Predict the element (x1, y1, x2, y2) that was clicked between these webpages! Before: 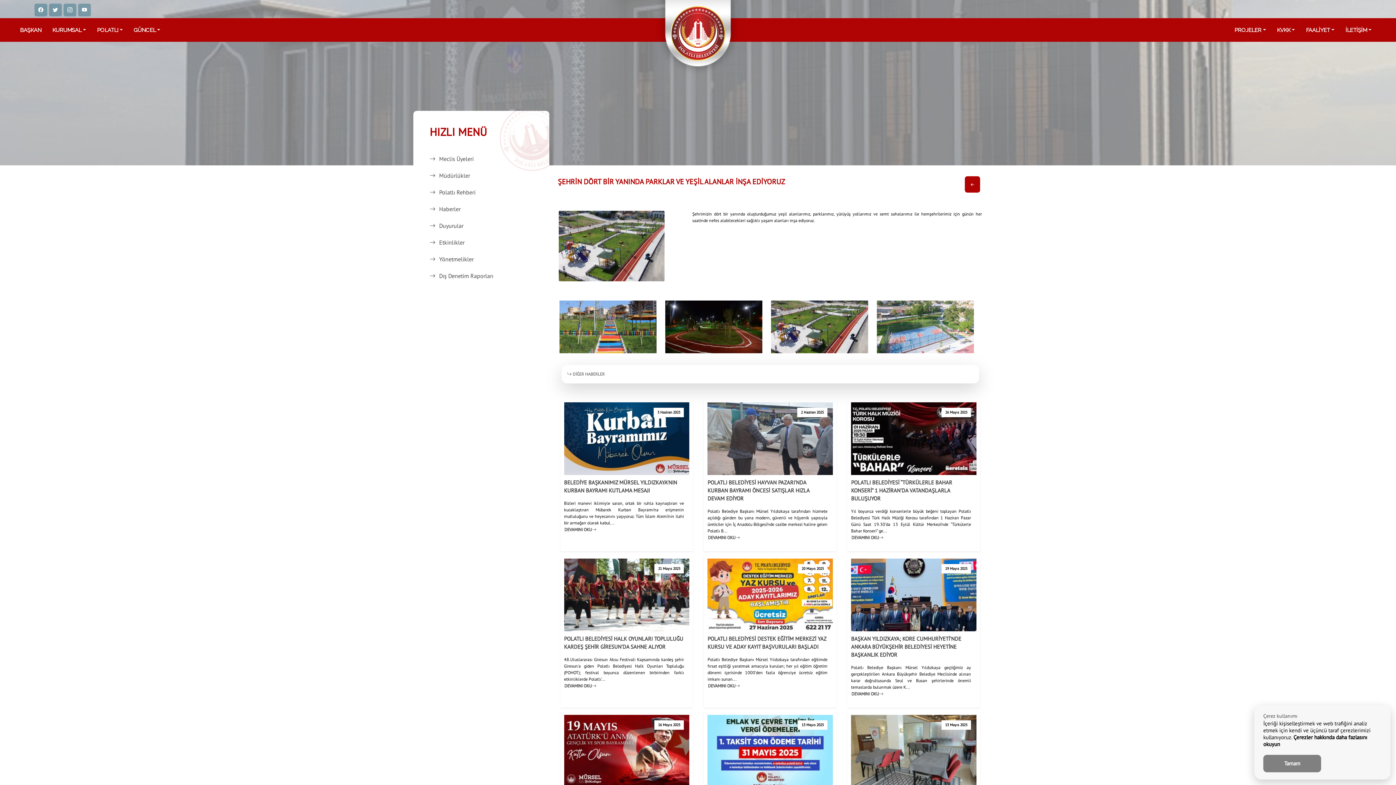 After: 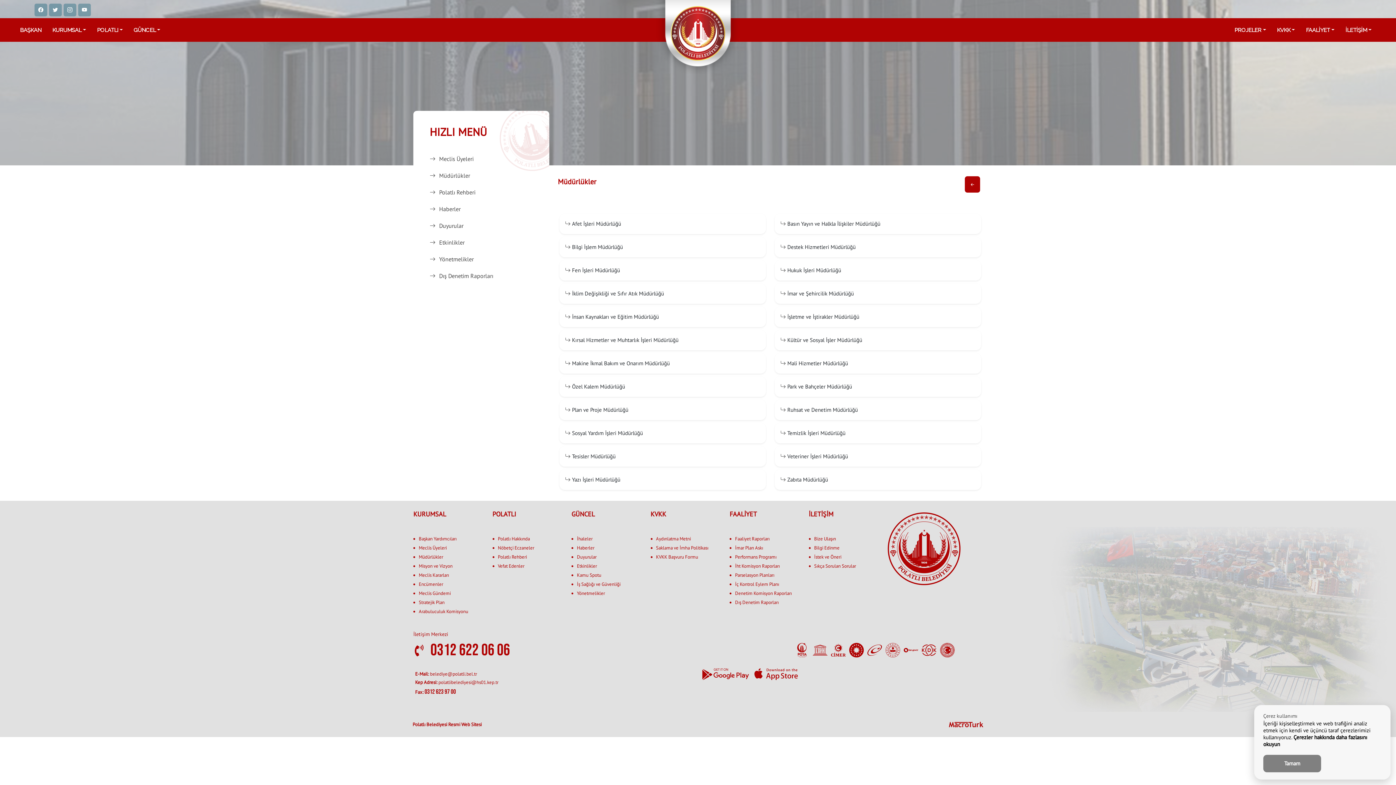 Action: label: Müdürlükler bbox: (429, 169, 532, 182)